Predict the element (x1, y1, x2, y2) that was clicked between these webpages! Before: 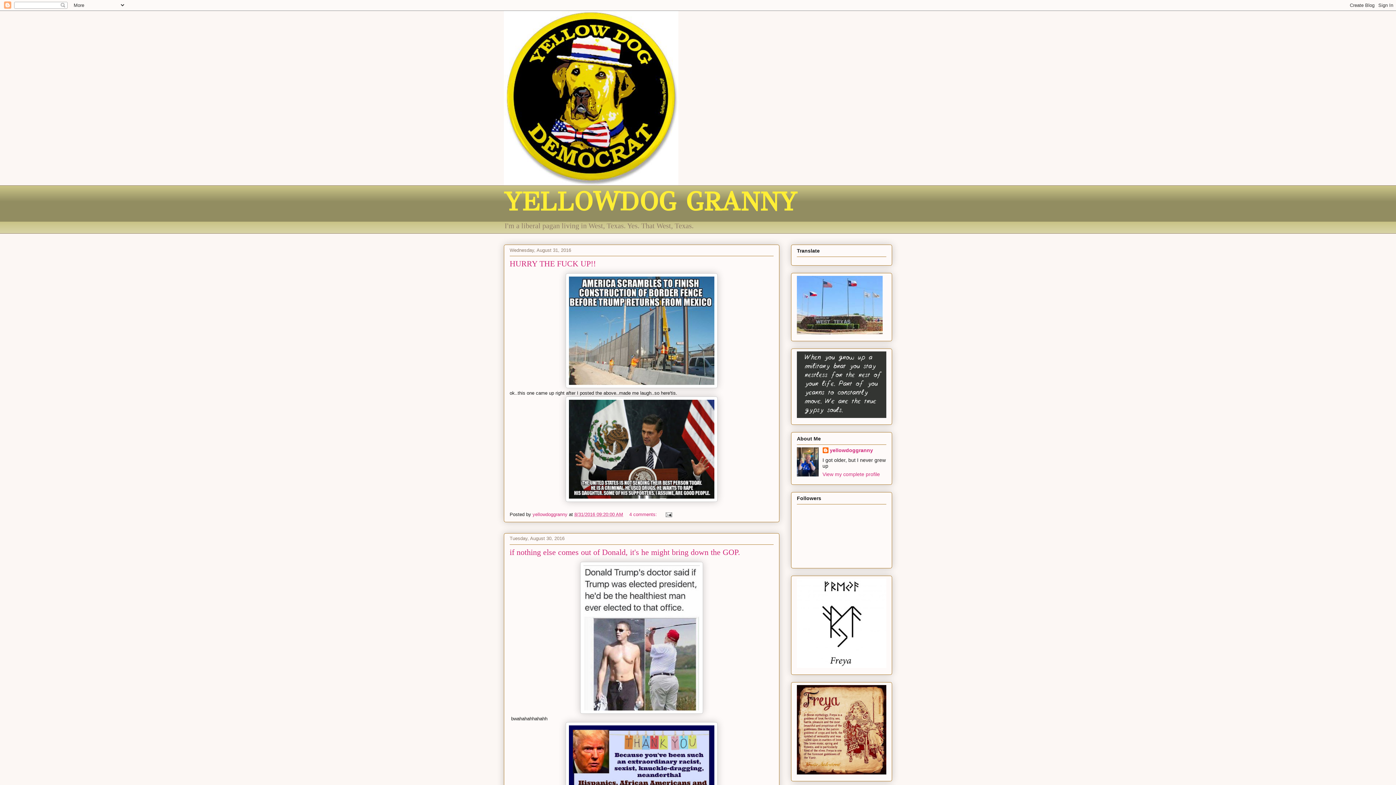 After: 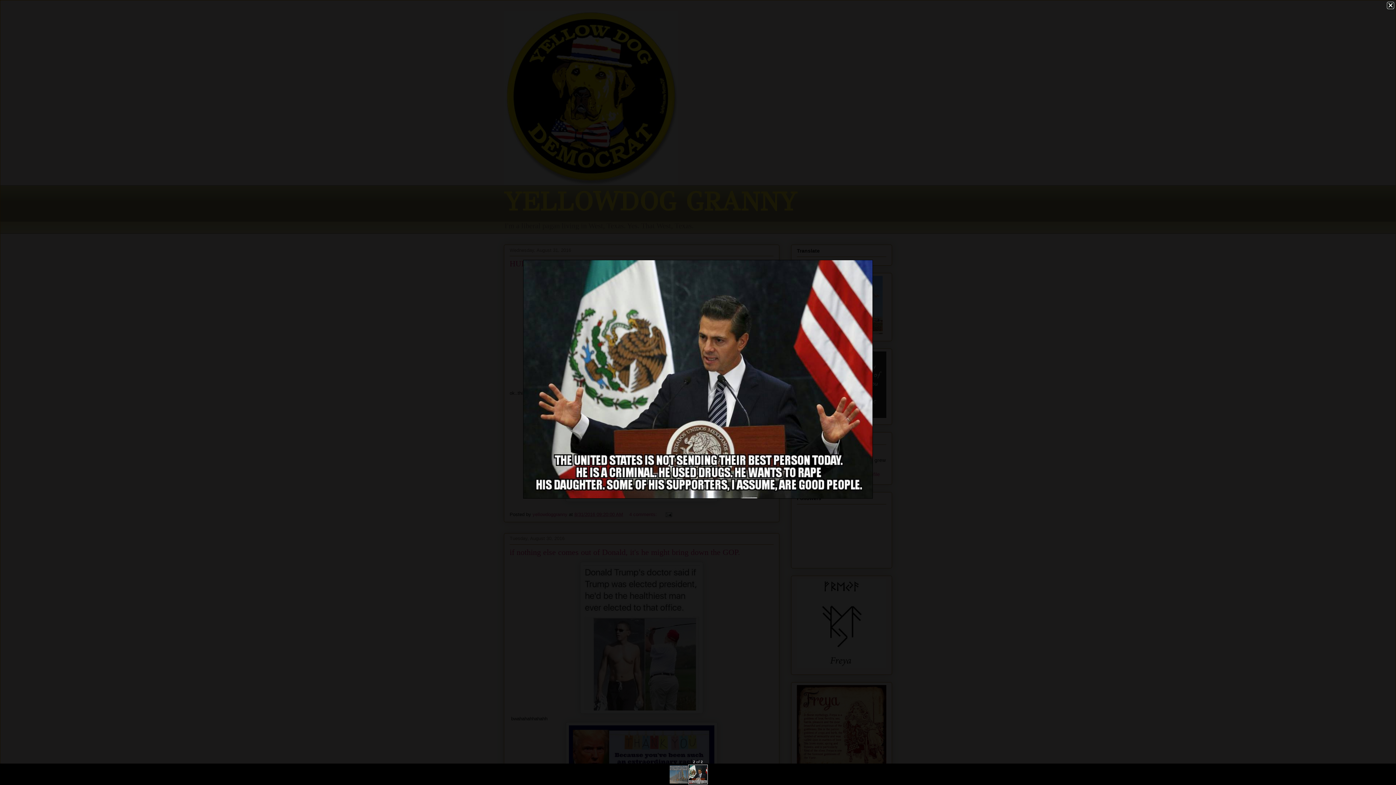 Action: bbox: (565, 497, 717, 503)